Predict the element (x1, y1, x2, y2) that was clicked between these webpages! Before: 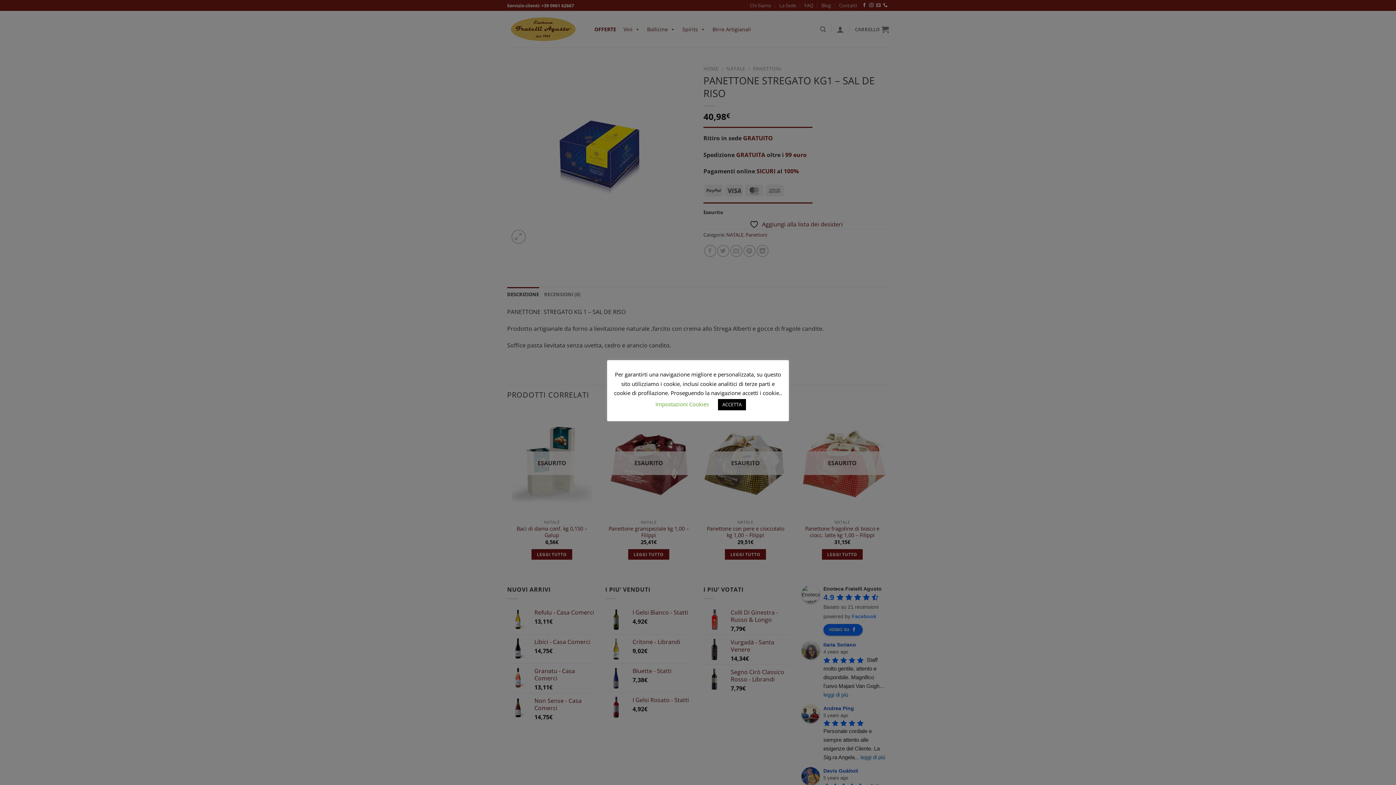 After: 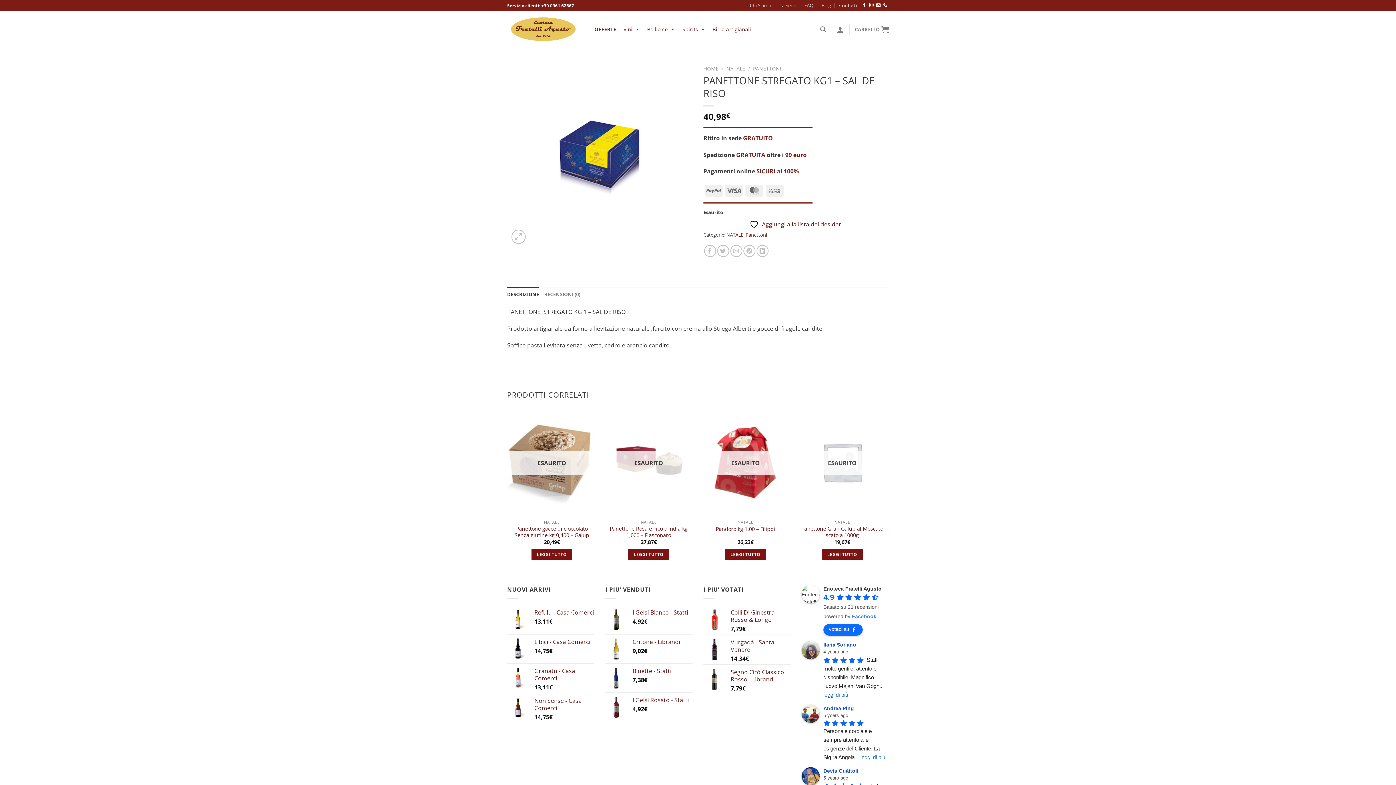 Action: bbox: (718, 399, 746, 410) label: ACCETTA